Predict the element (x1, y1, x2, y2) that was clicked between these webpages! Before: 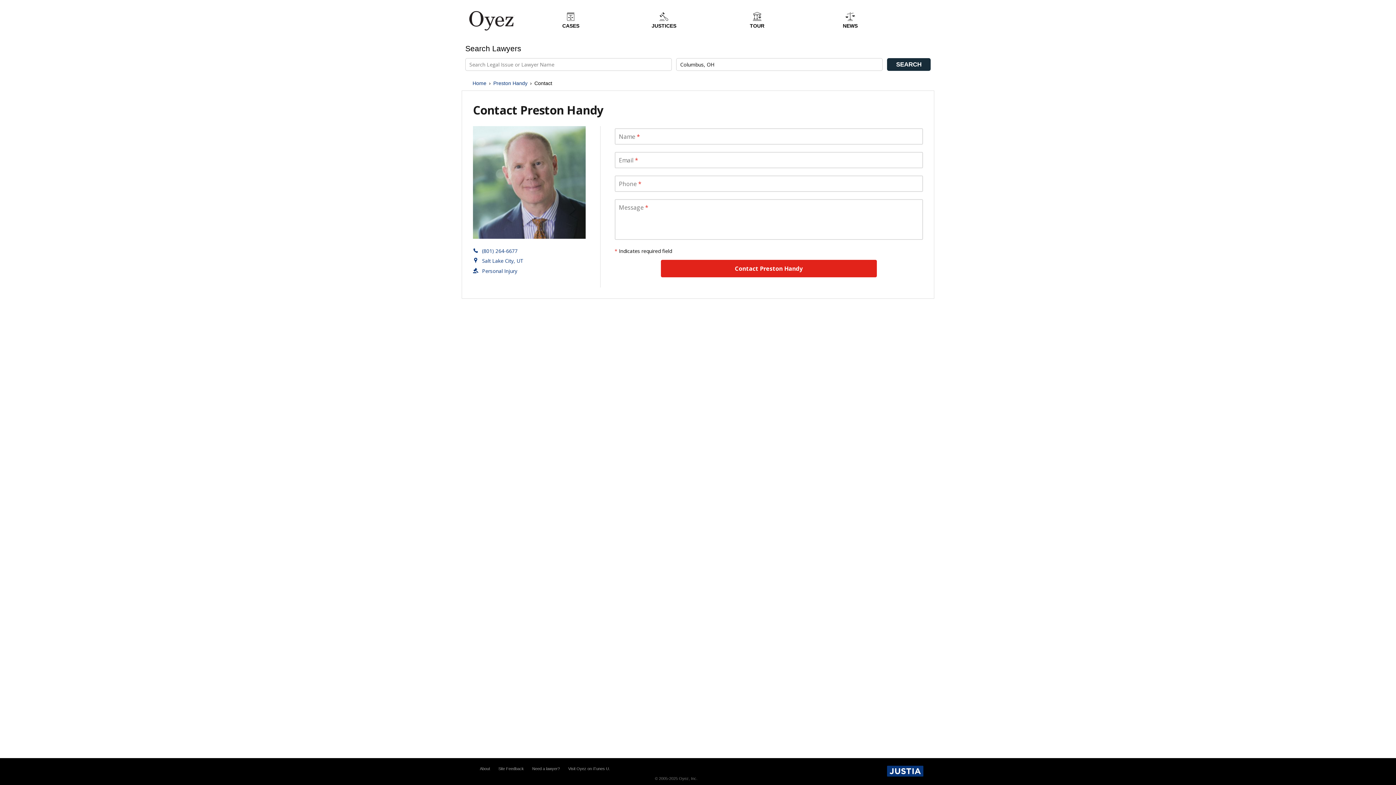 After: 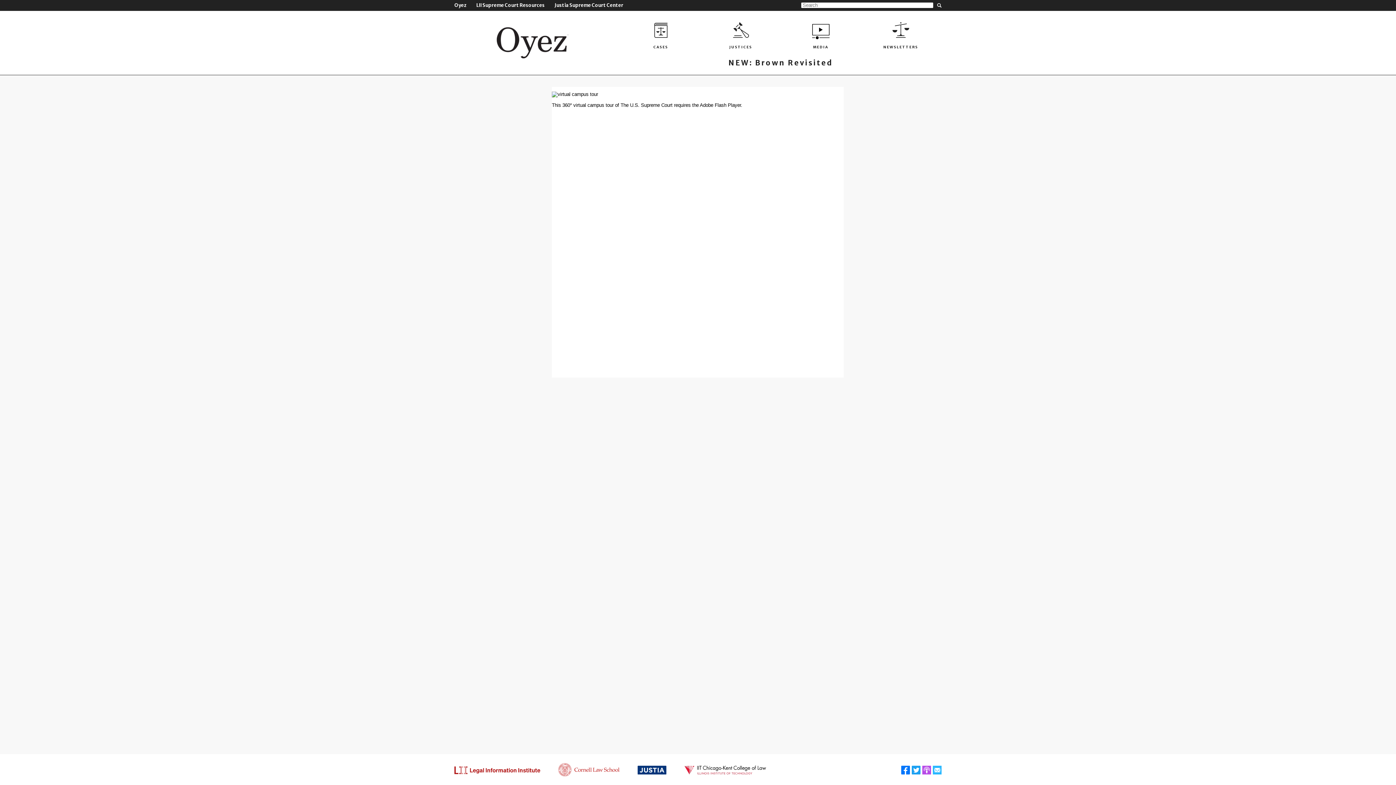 Action: label: TOUR bbox: (710, 10, 803, 29)